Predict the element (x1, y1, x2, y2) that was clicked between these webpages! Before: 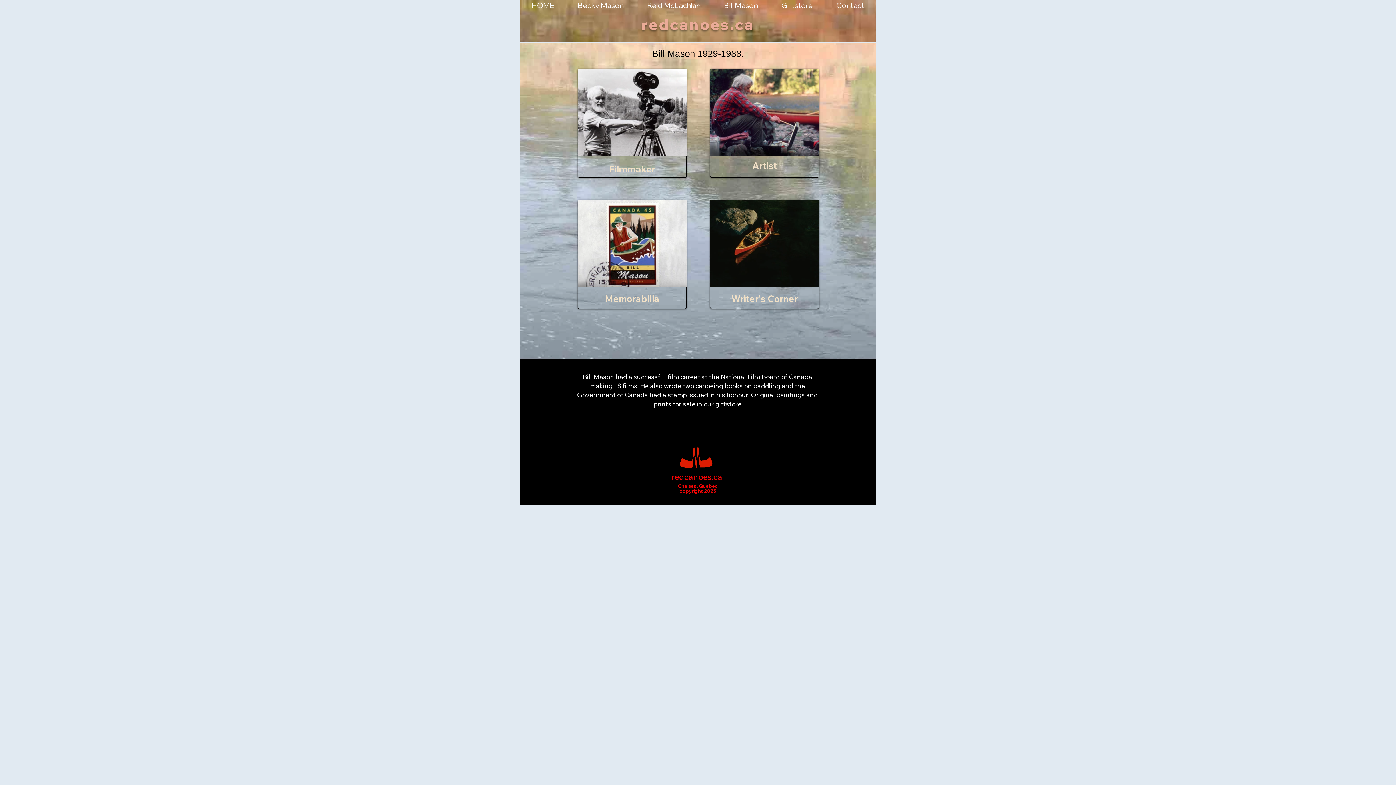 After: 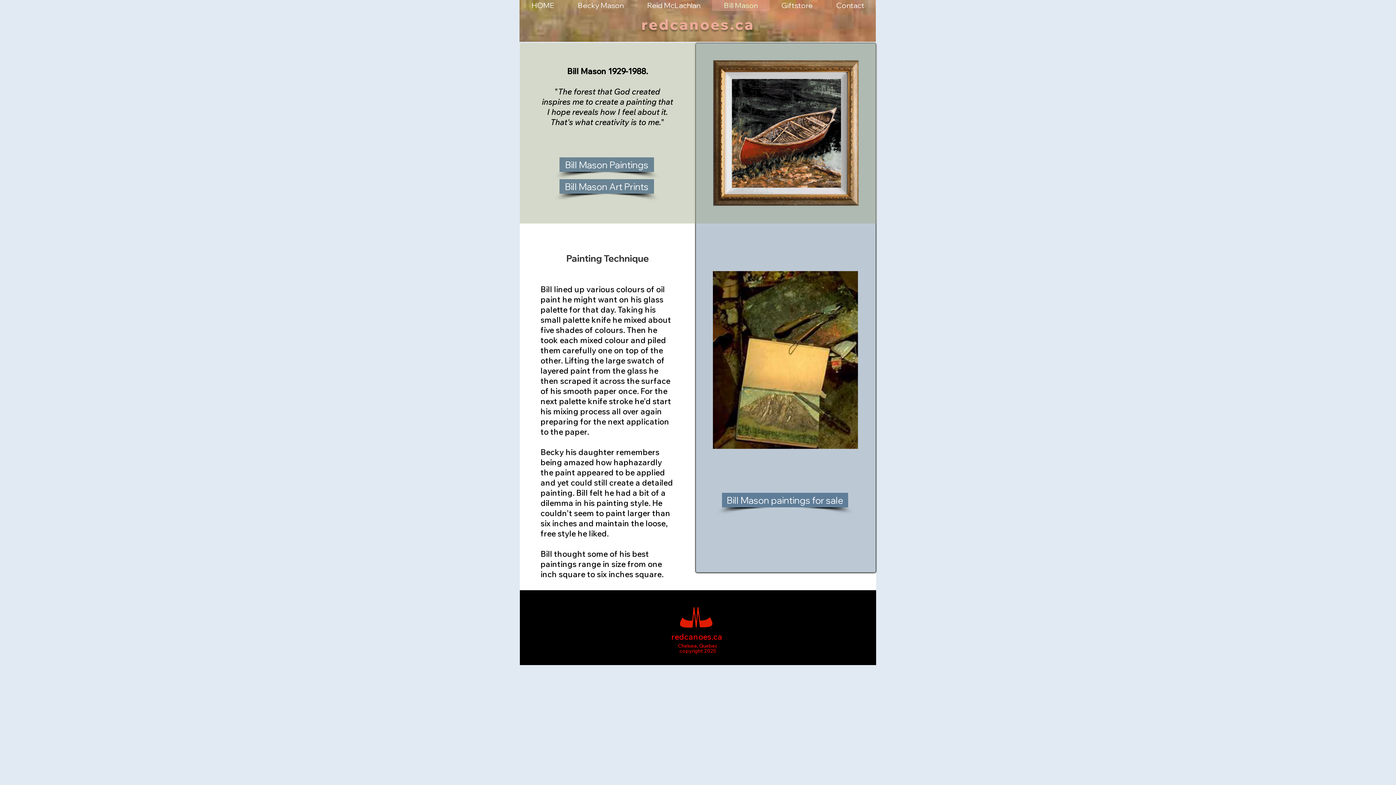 Action: bbox: (710, 68, 819, 156)